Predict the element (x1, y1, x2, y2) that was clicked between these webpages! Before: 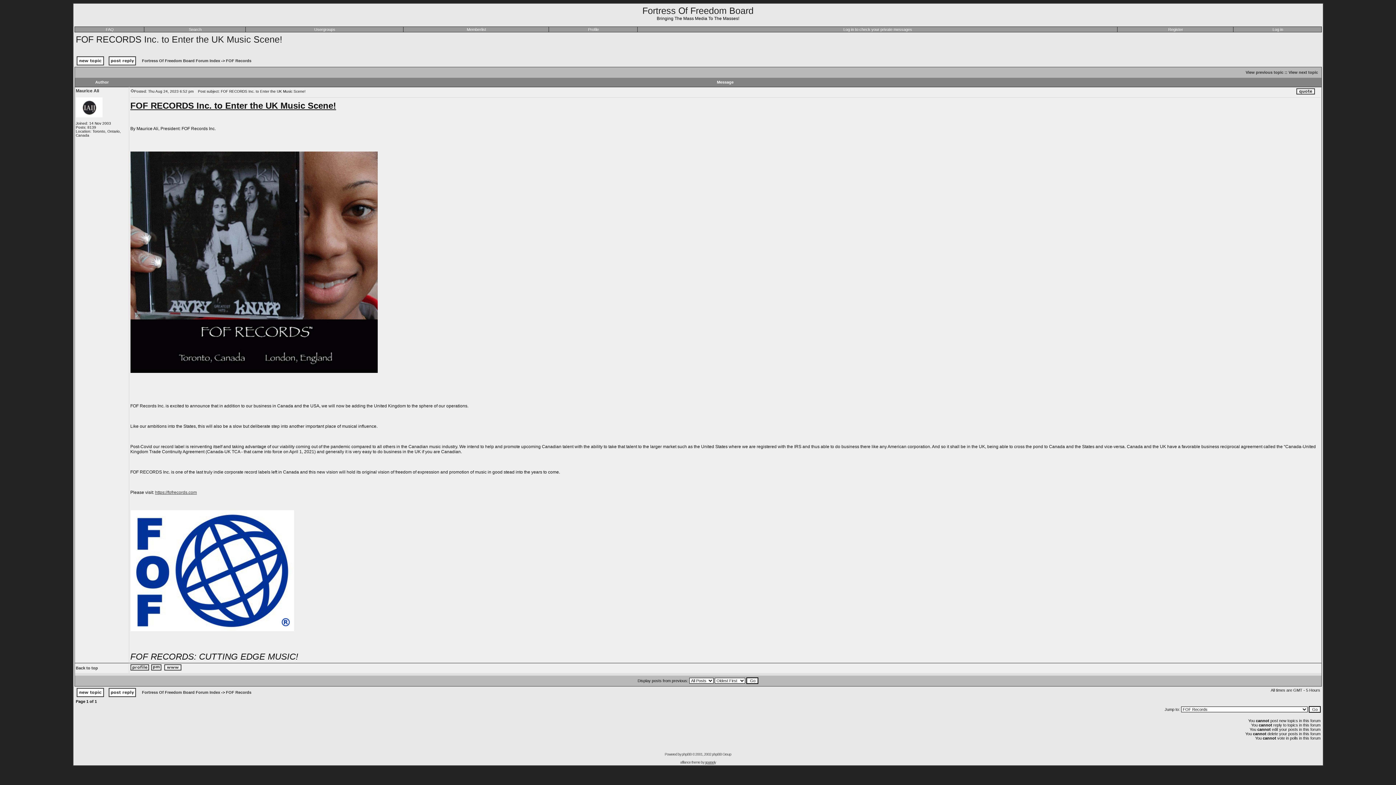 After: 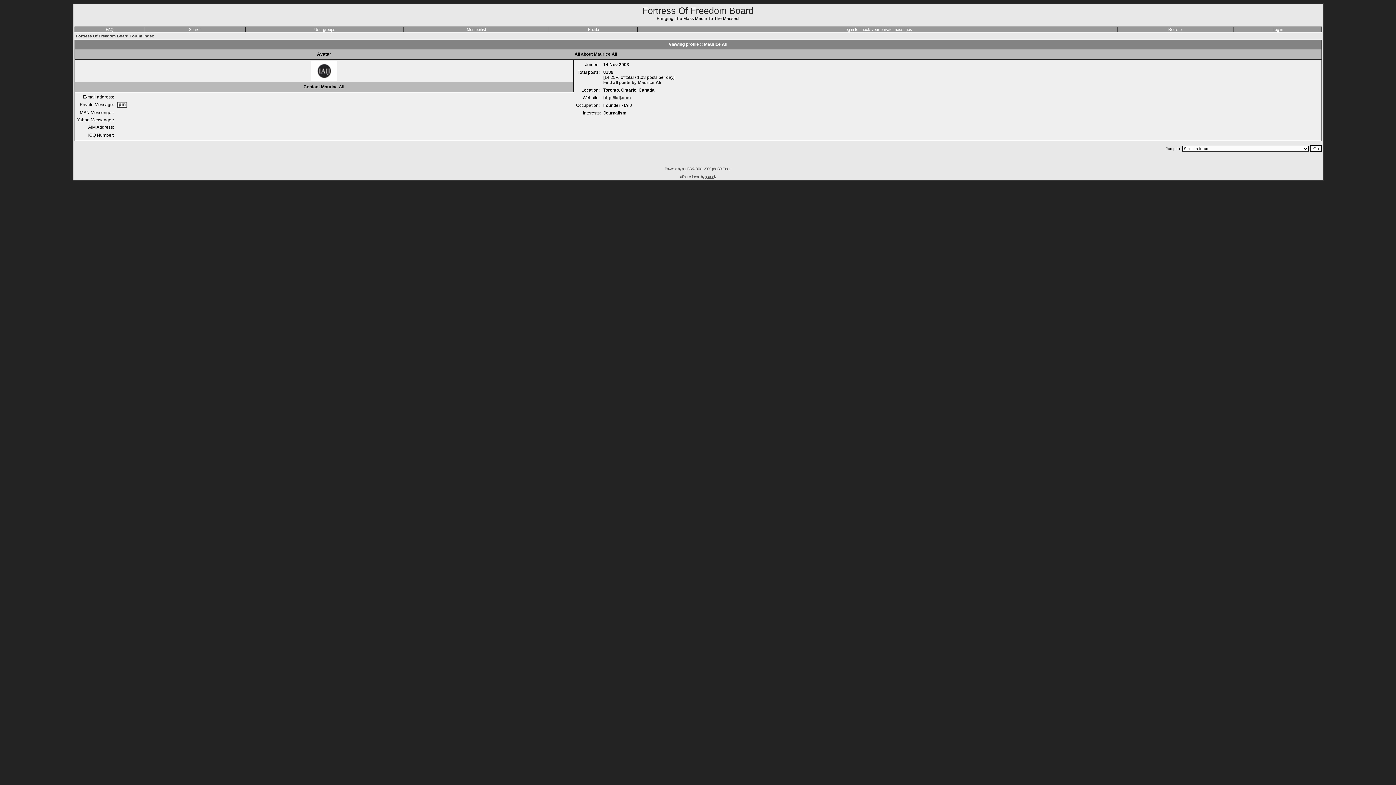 Action: bbox: (130, 665, 148, 672)